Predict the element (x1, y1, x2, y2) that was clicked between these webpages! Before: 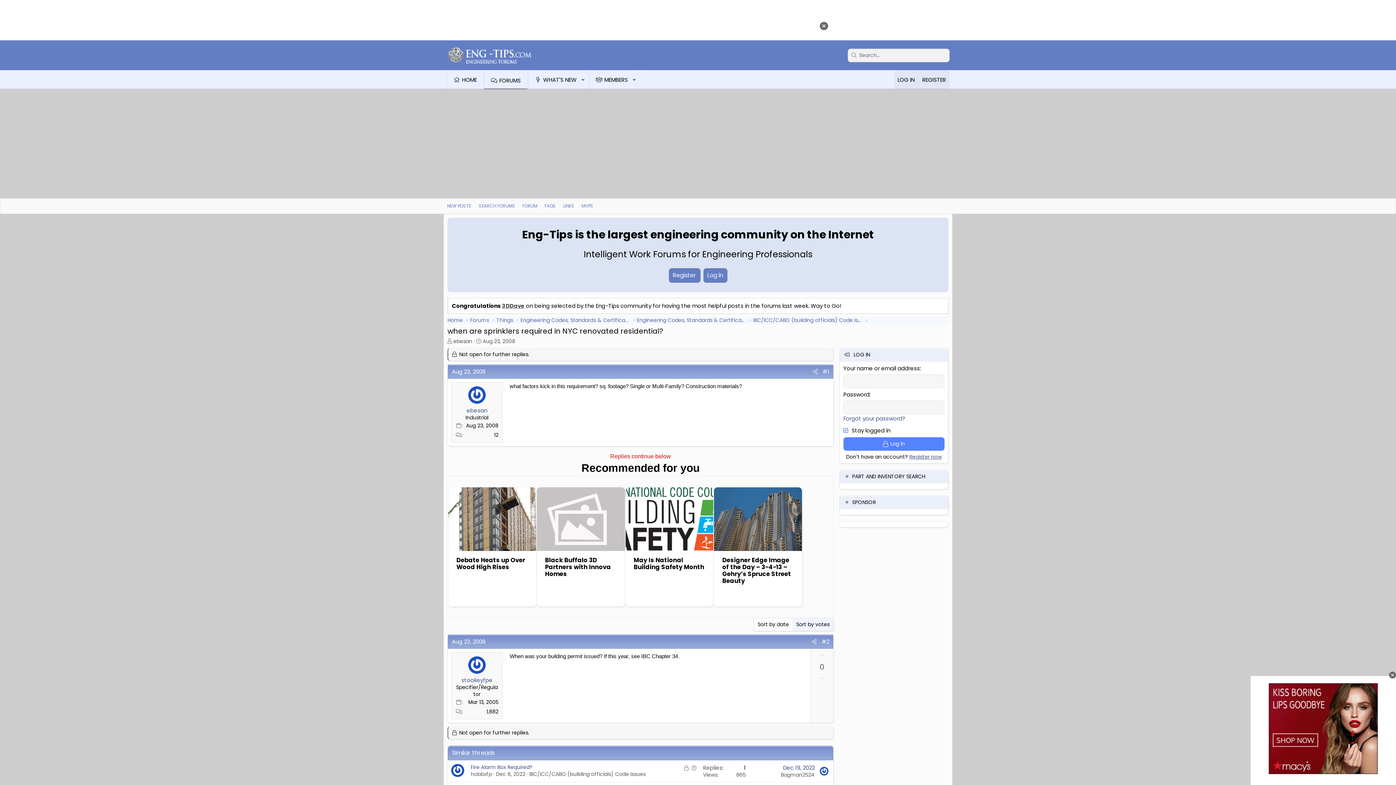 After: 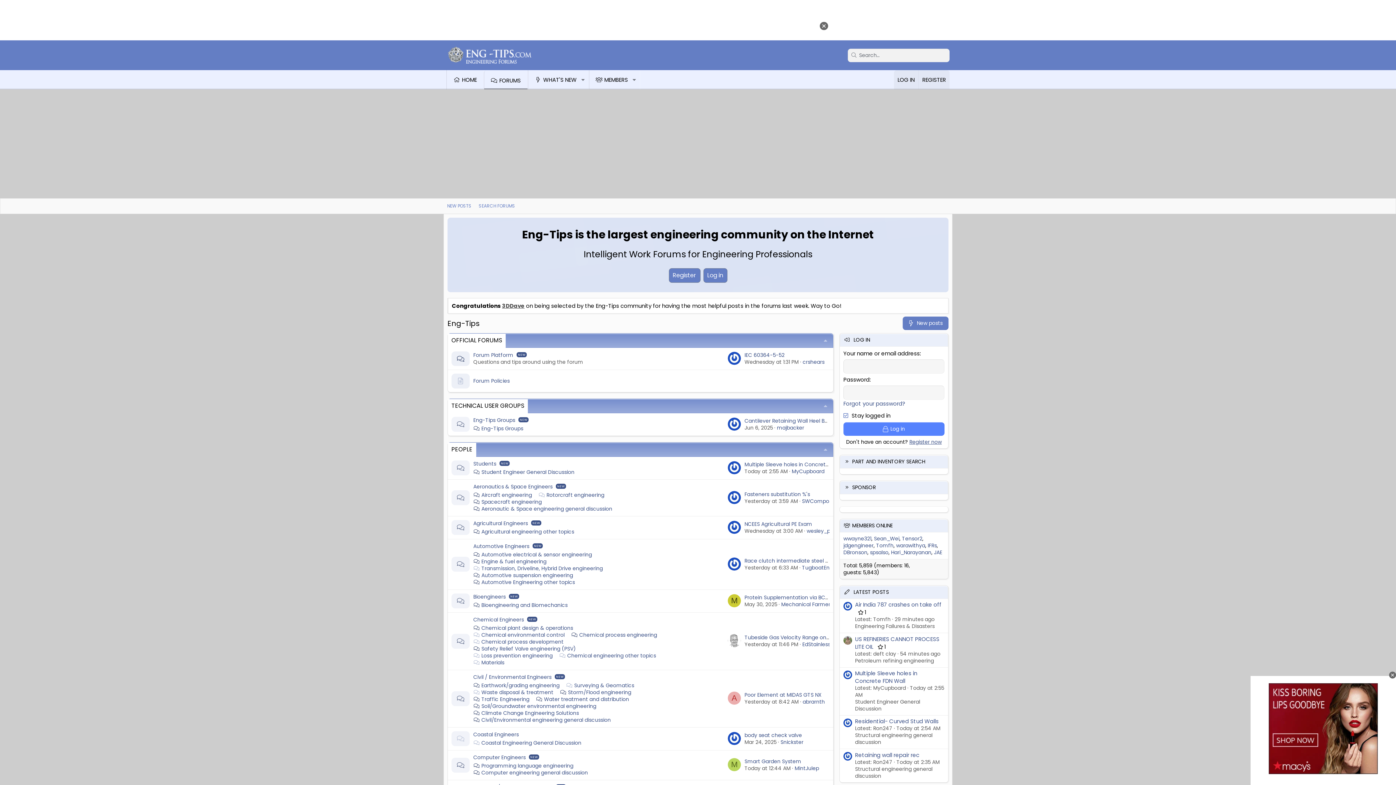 Action: bbox: (446, 56, 545, 64)